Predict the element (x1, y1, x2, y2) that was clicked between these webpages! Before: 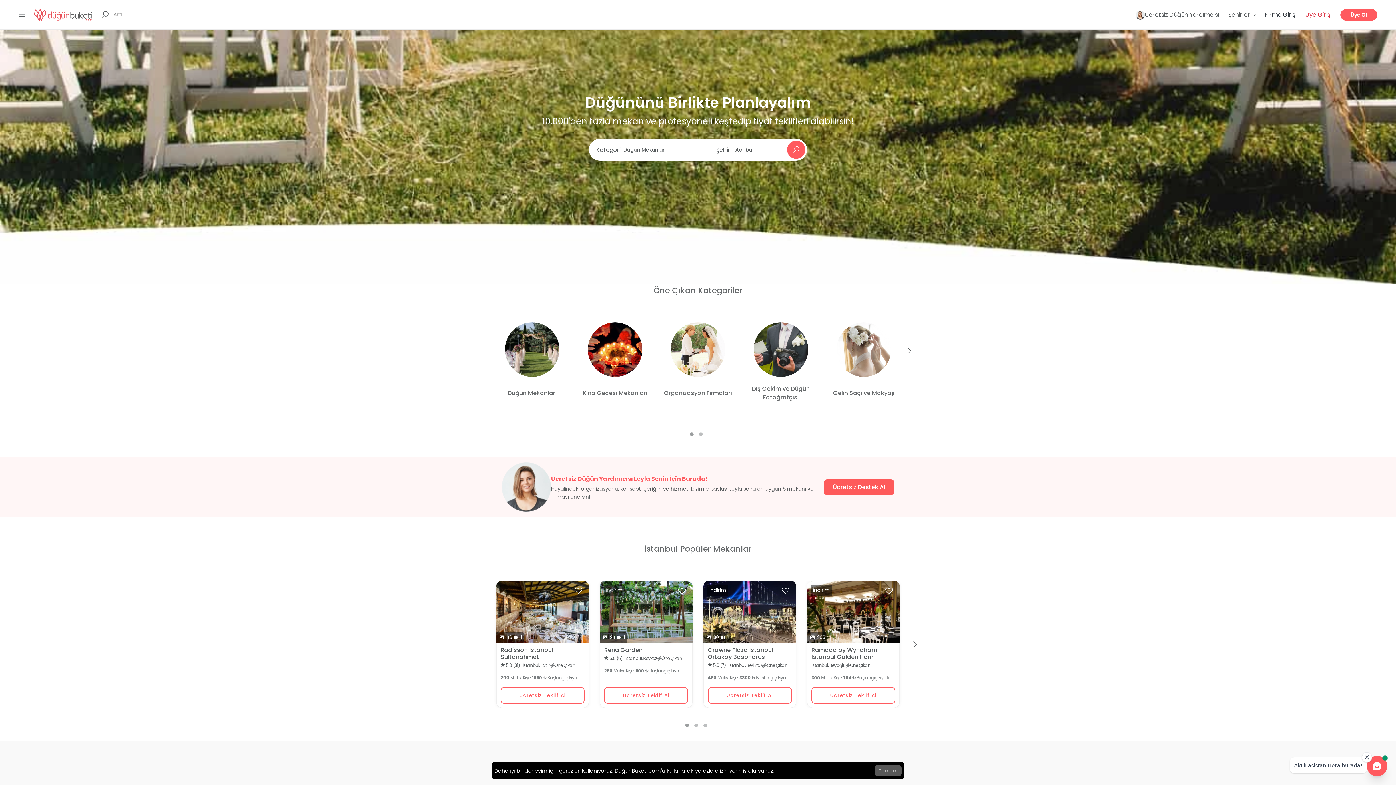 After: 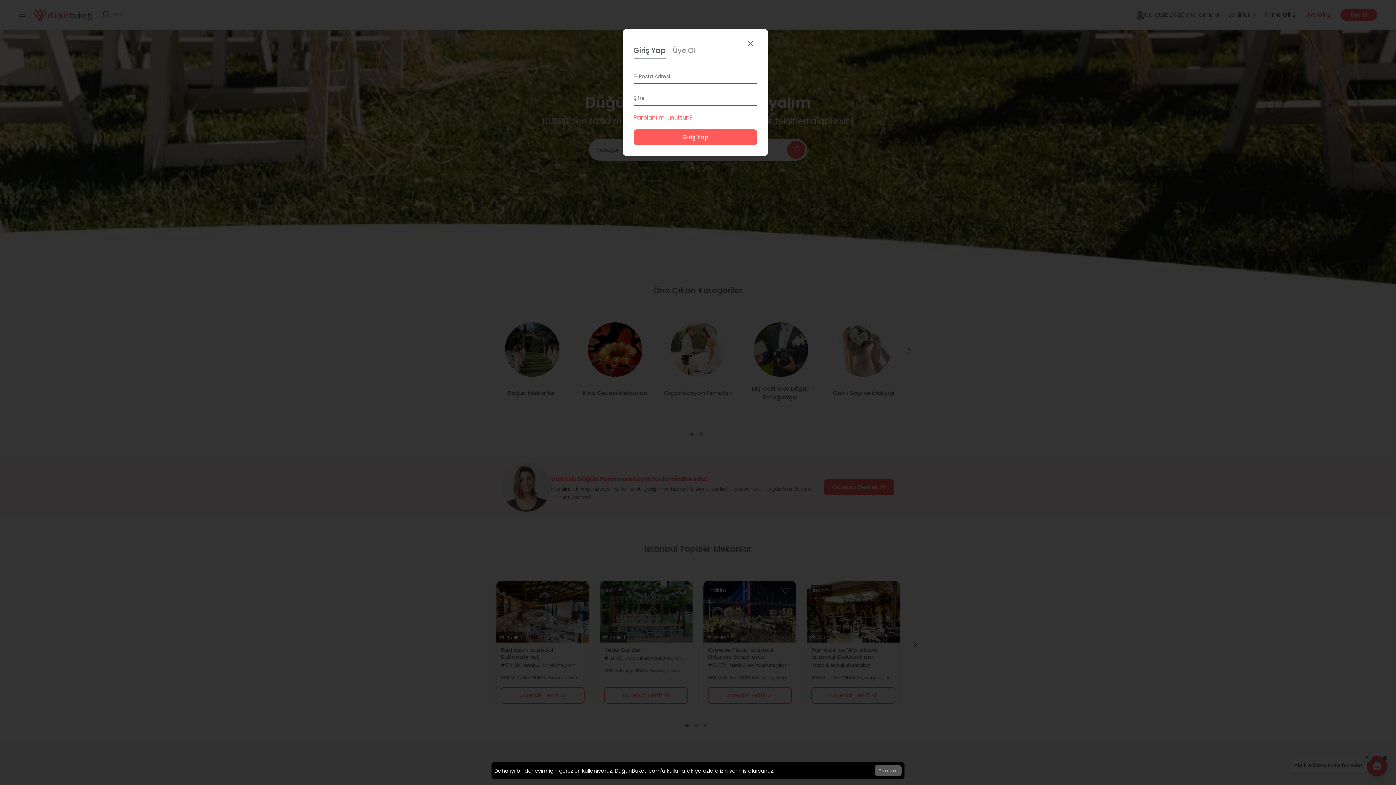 Action: label: Add to favorites bbox: (882, 585, 896, 596)